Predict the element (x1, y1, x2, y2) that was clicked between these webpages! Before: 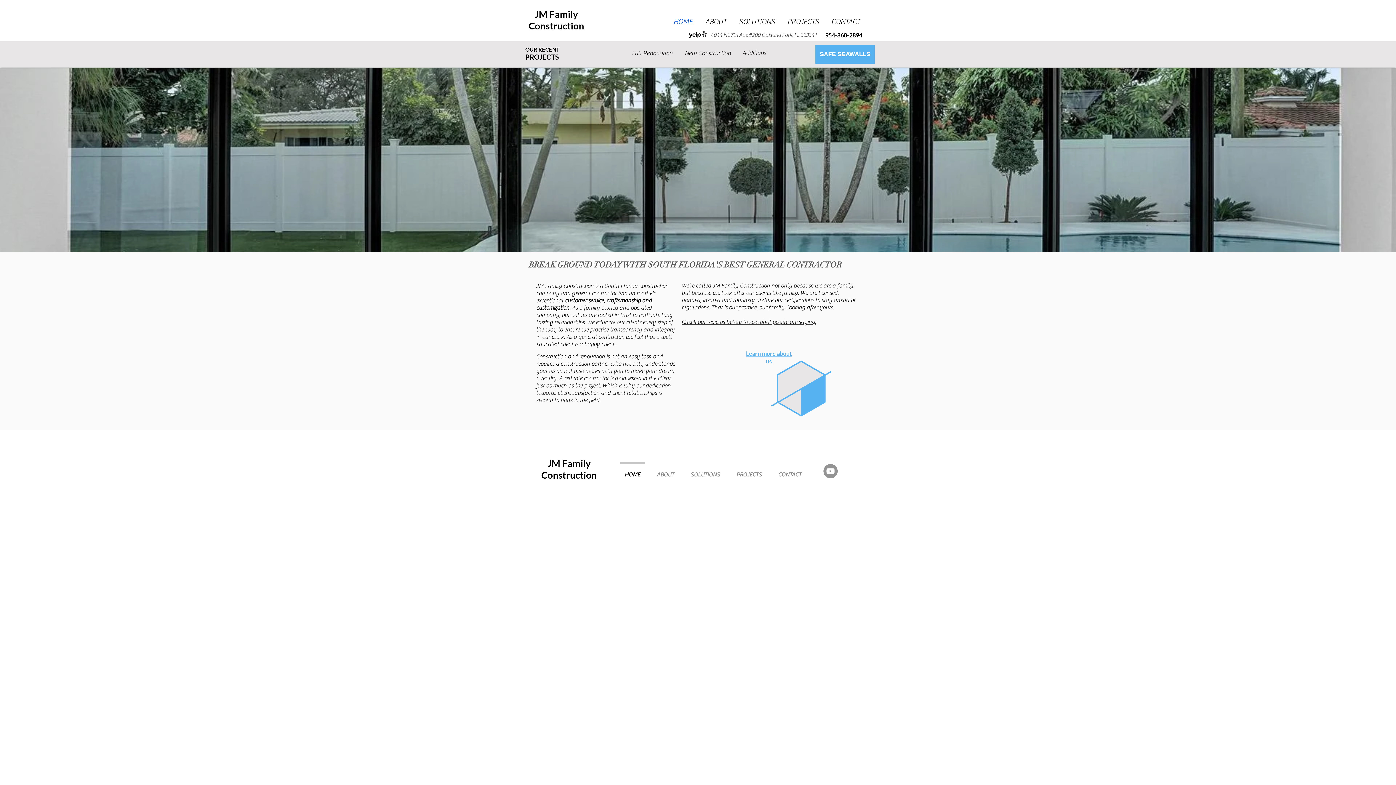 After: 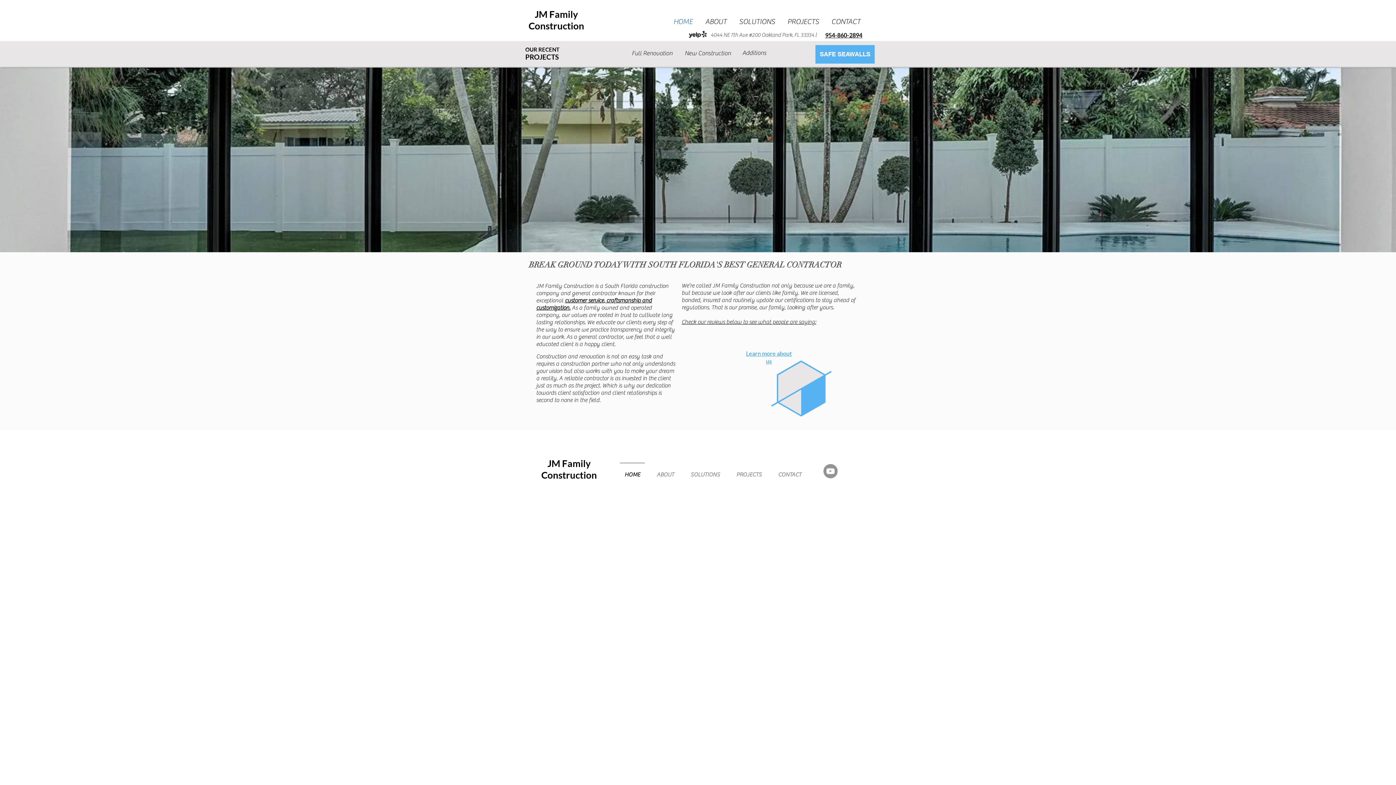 Action: bbox: (823, 464, 837, 478) label: YouTube